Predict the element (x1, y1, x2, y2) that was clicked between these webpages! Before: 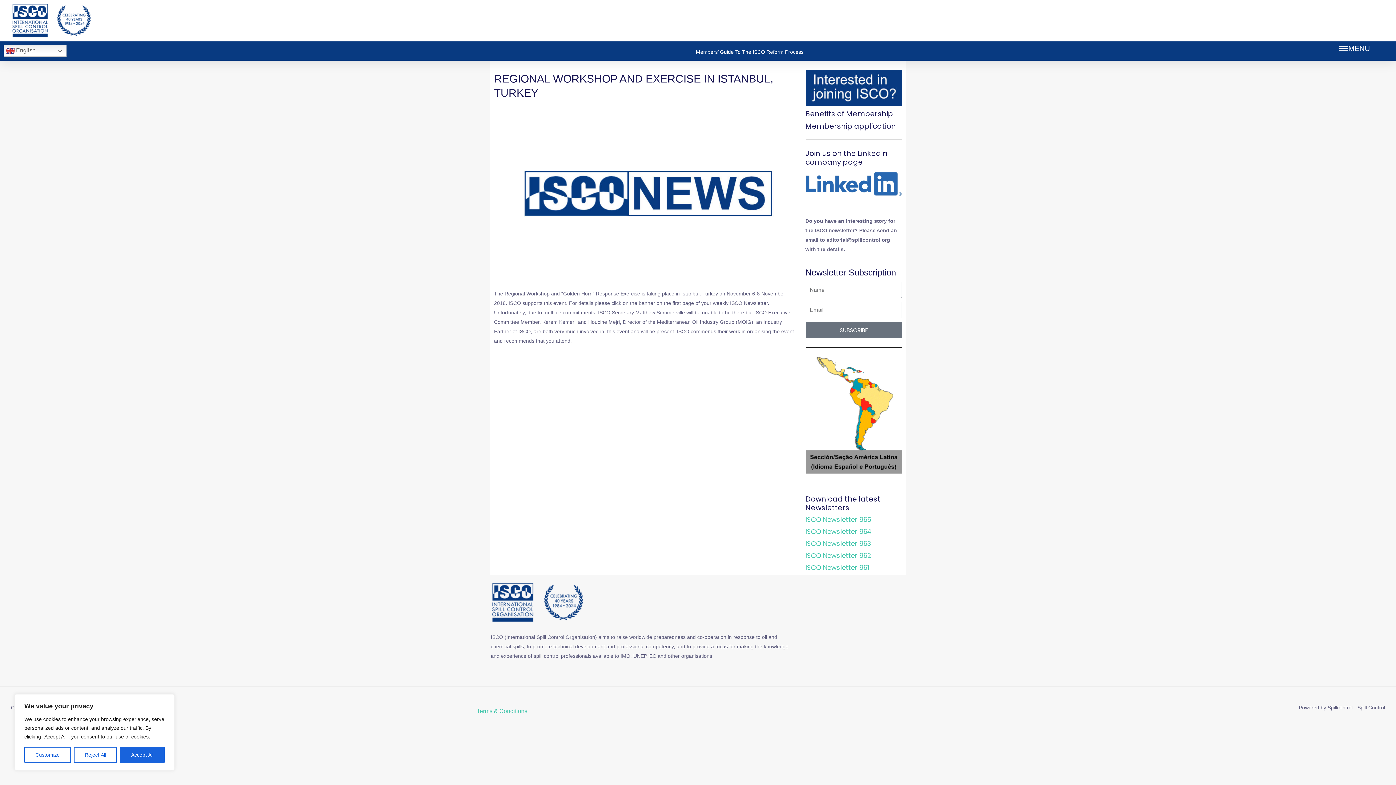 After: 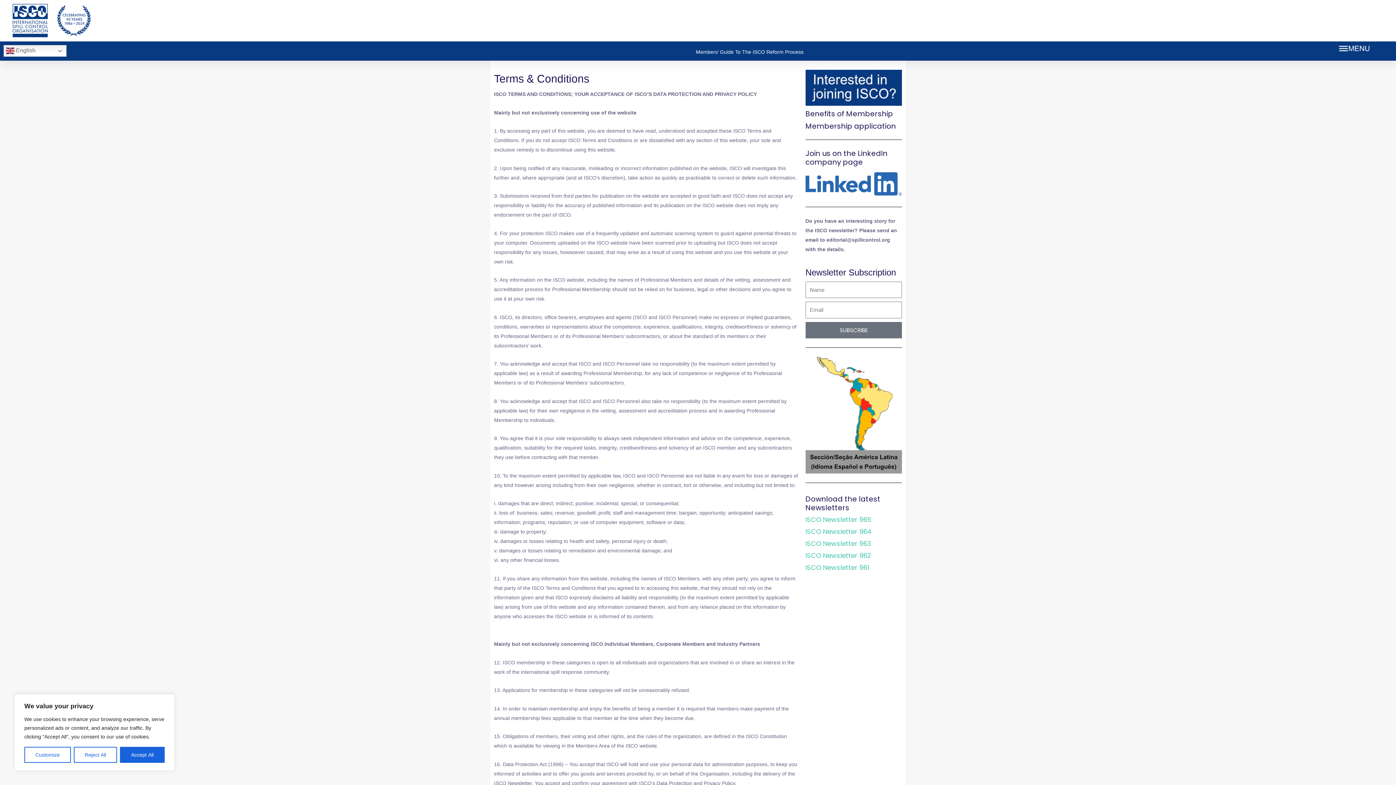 Action: bbox: (471, 703, 532, 719) label: Terms & Conditions